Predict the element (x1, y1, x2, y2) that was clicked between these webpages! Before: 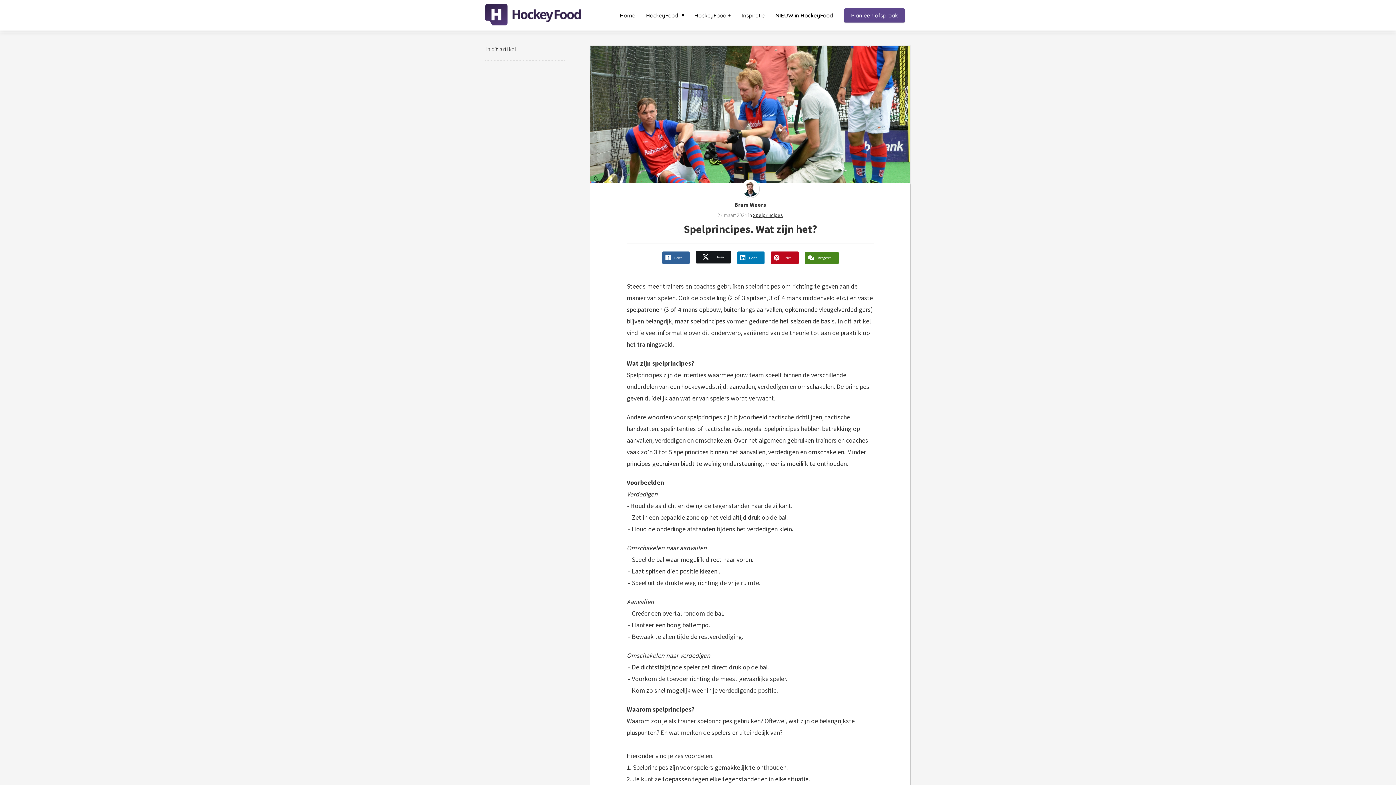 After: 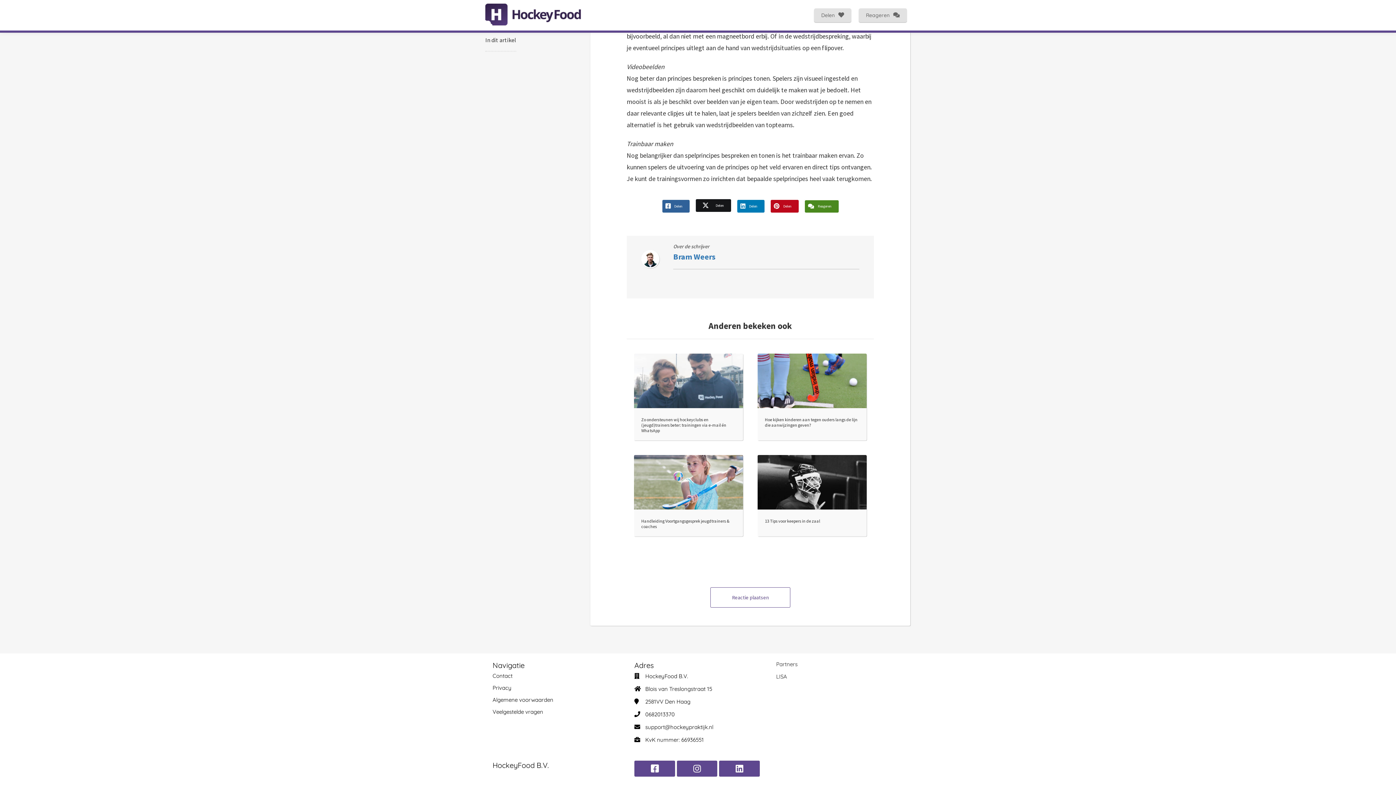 Action: bbox: (804, 251, 839, 265) label: Reageren